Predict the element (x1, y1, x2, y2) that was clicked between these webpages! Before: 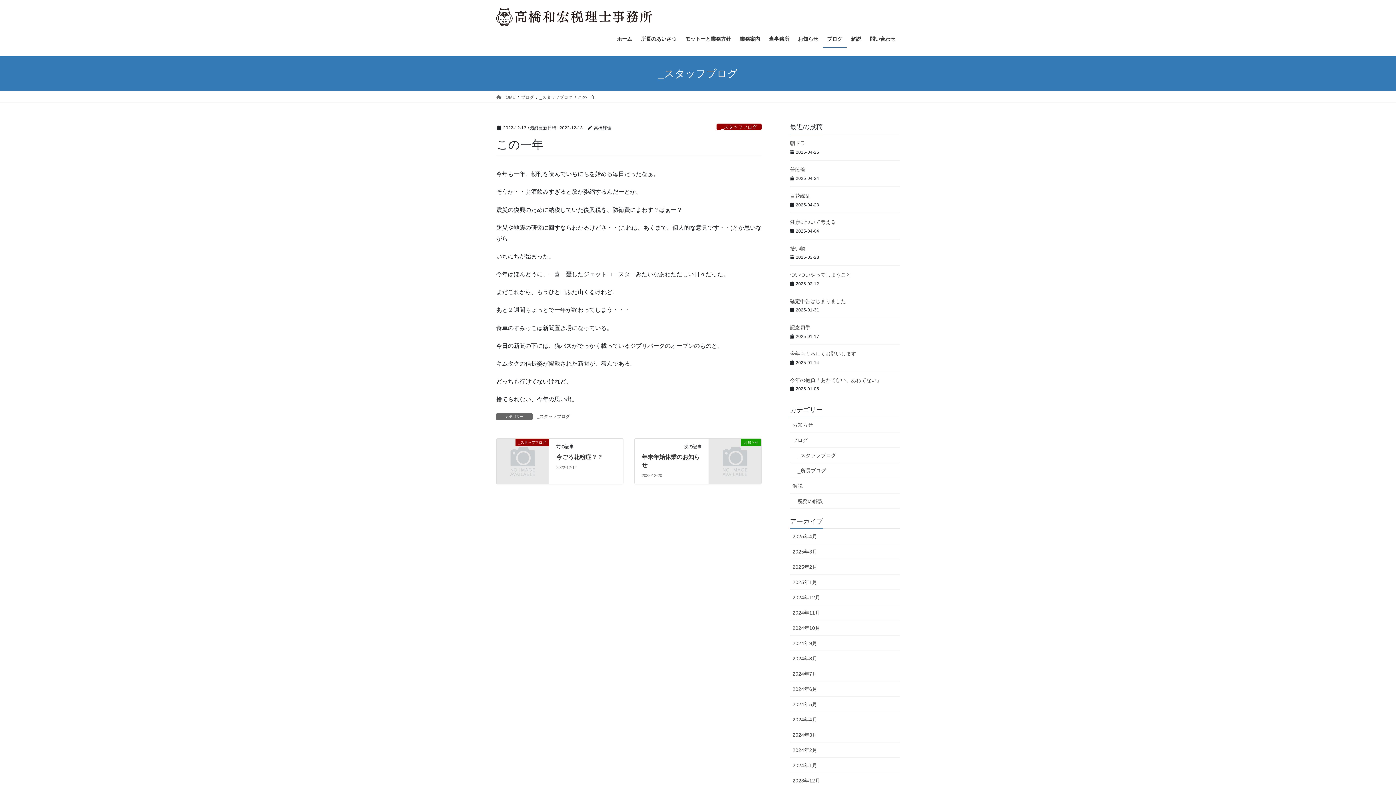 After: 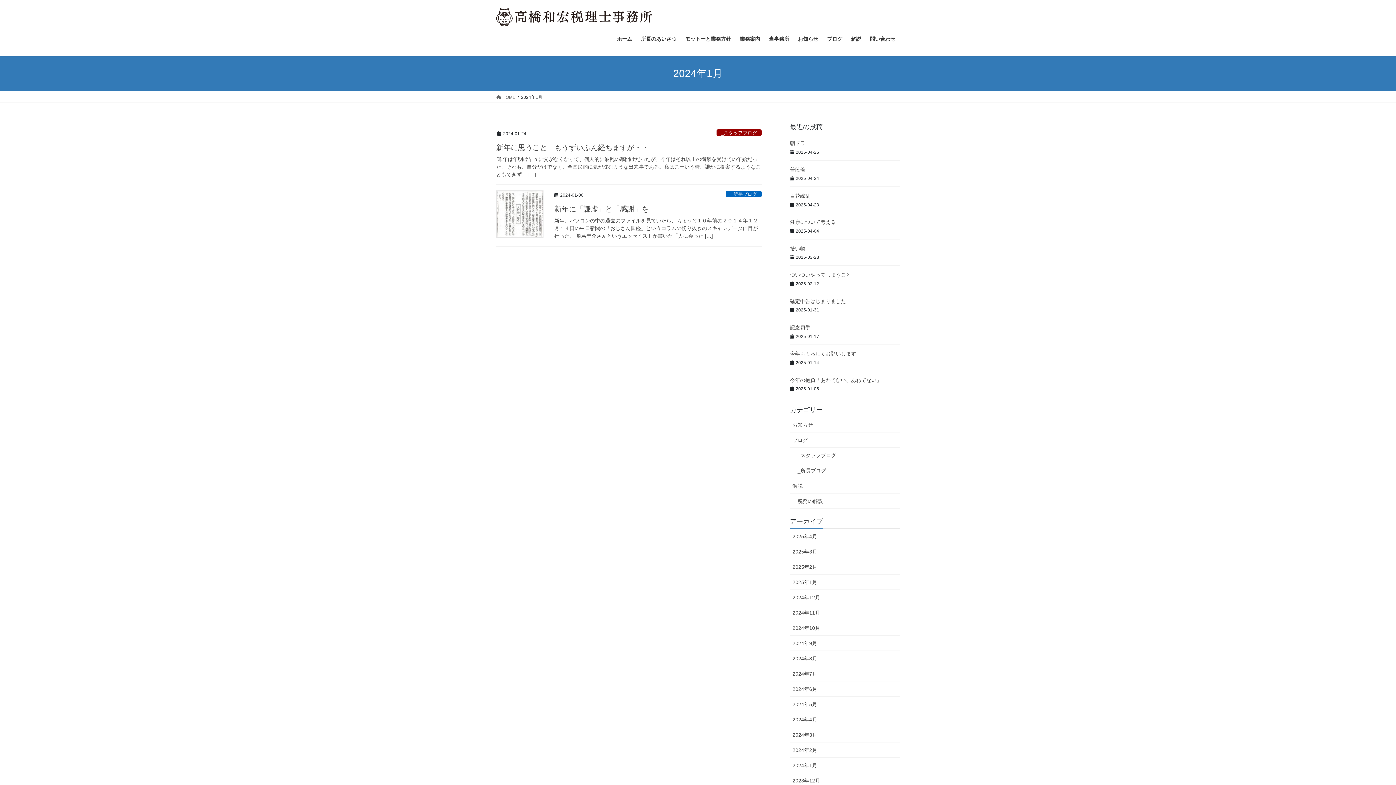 Action: label: 2024年1月 bbox: (790, 758, 900, 773)